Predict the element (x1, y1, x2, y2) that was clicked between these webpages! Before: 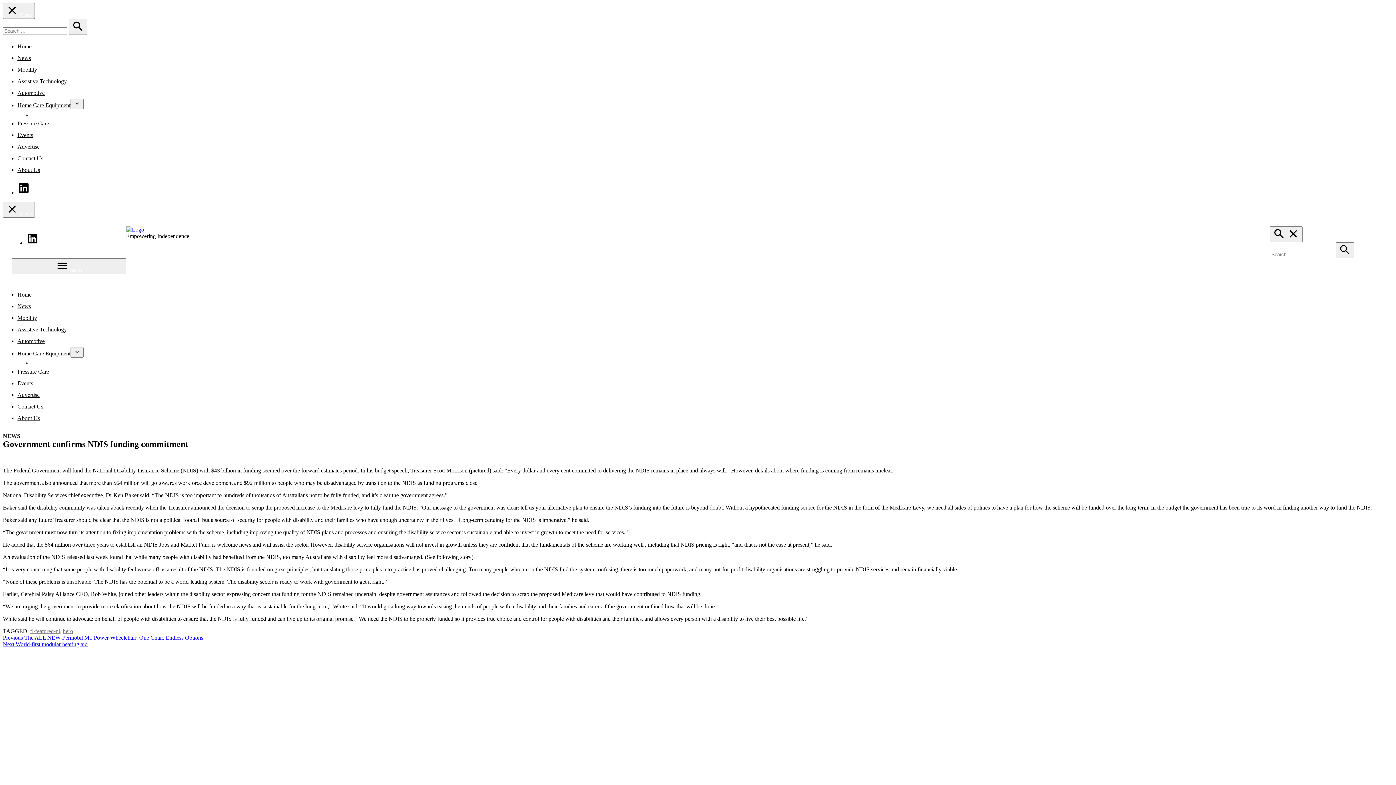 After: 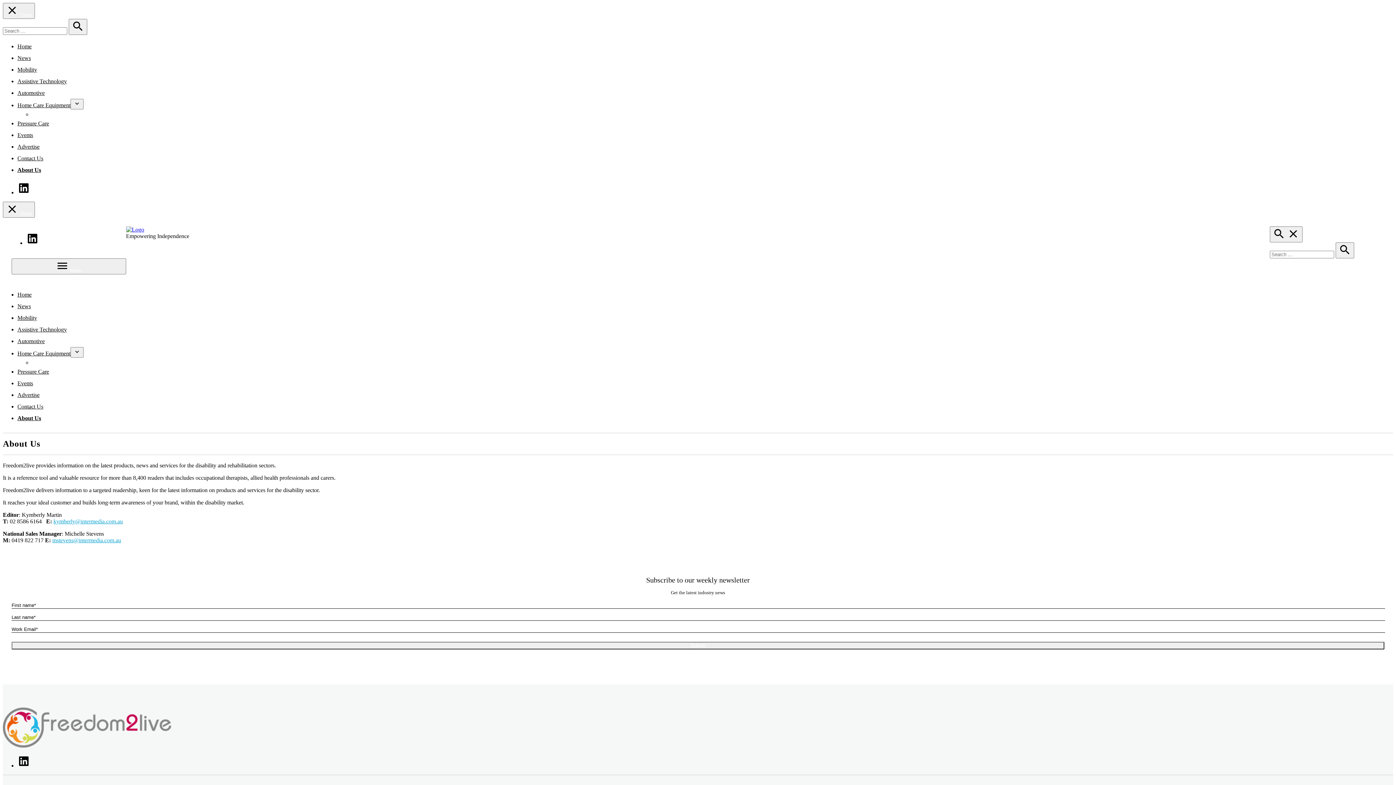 Action: bbox: (17, 166, 40, 173) label: About Us